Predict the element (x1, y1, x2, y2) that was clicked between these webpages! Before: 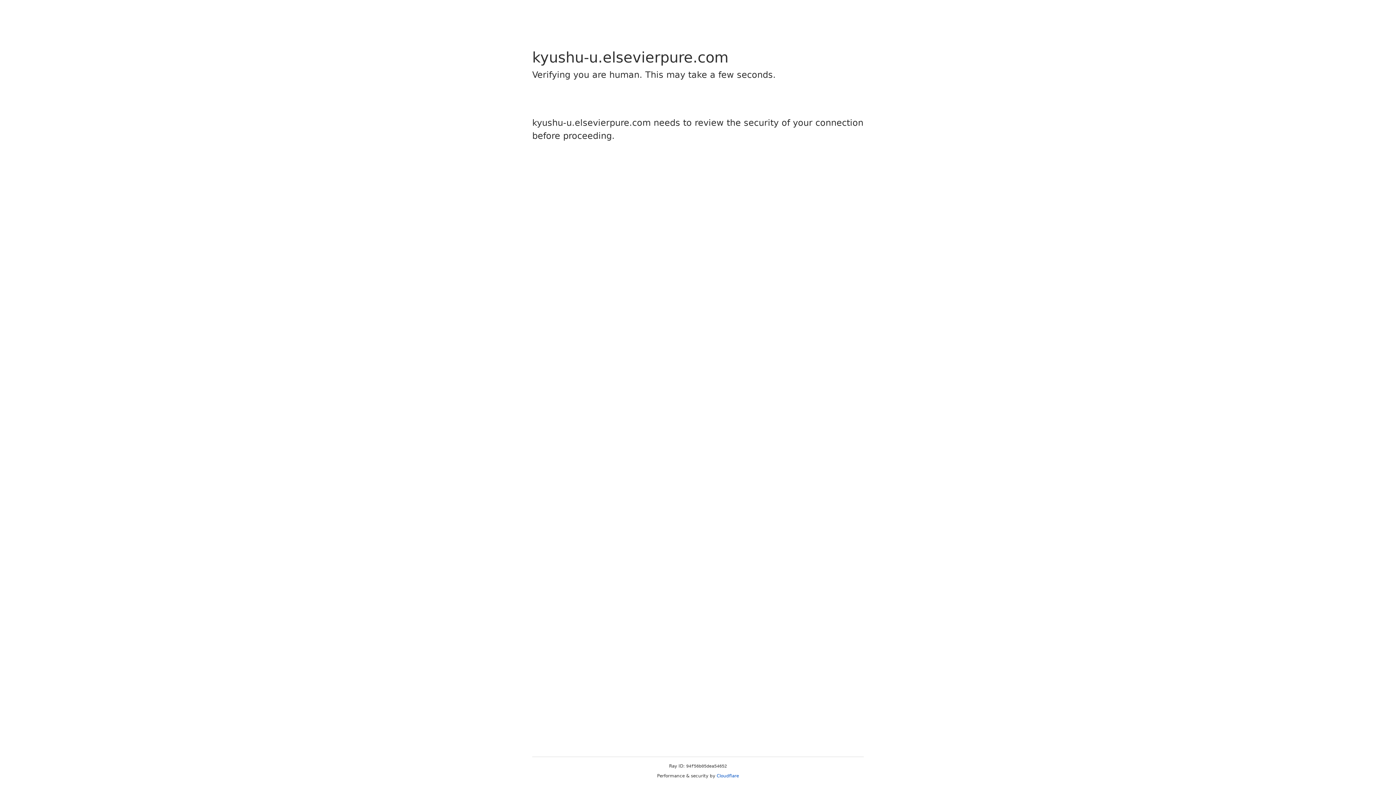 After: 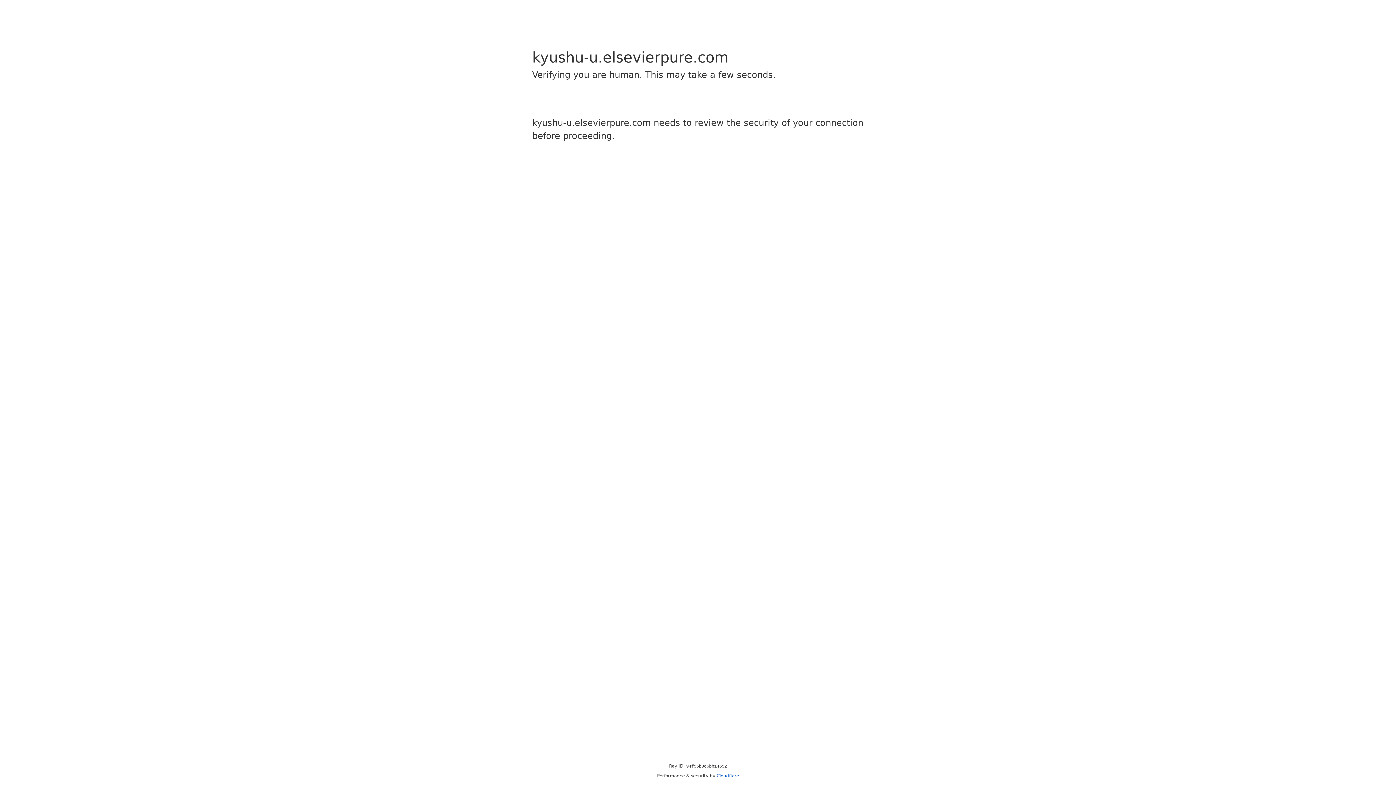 Action: bbox: (716, 773, 739, 778) label: Cloudflare